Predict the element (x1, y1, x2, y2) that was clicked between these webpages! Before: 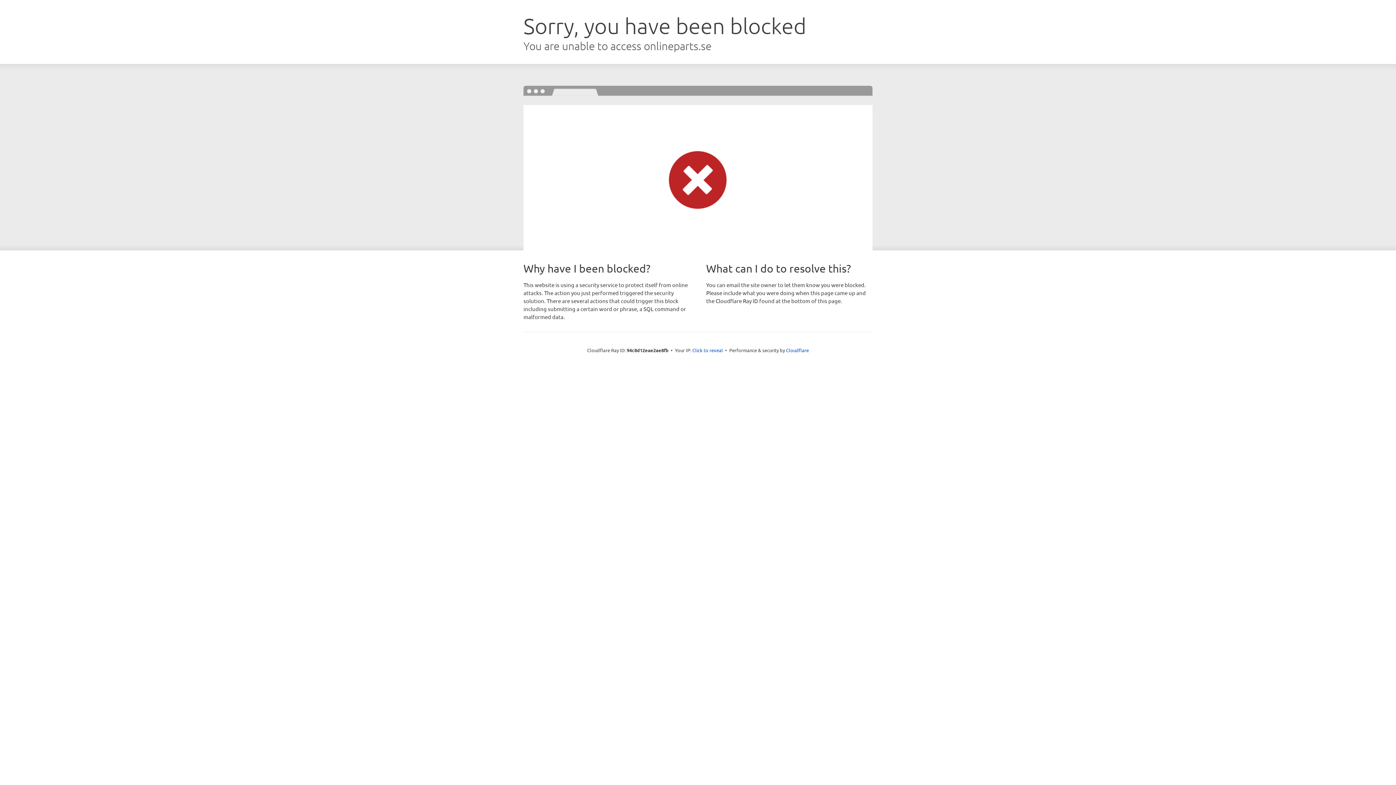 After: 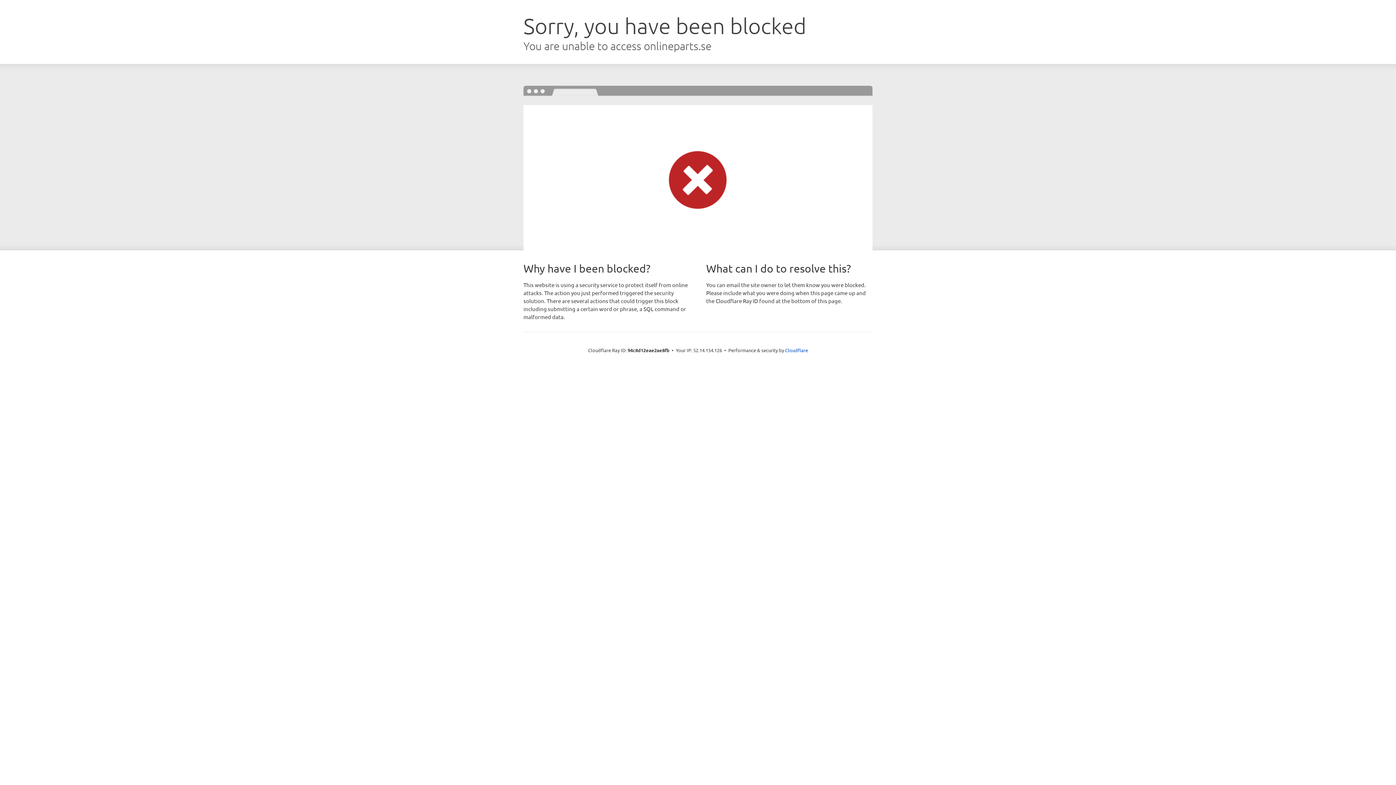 Action: bbox: (692, 346, 723, 353) label: Click to reveal